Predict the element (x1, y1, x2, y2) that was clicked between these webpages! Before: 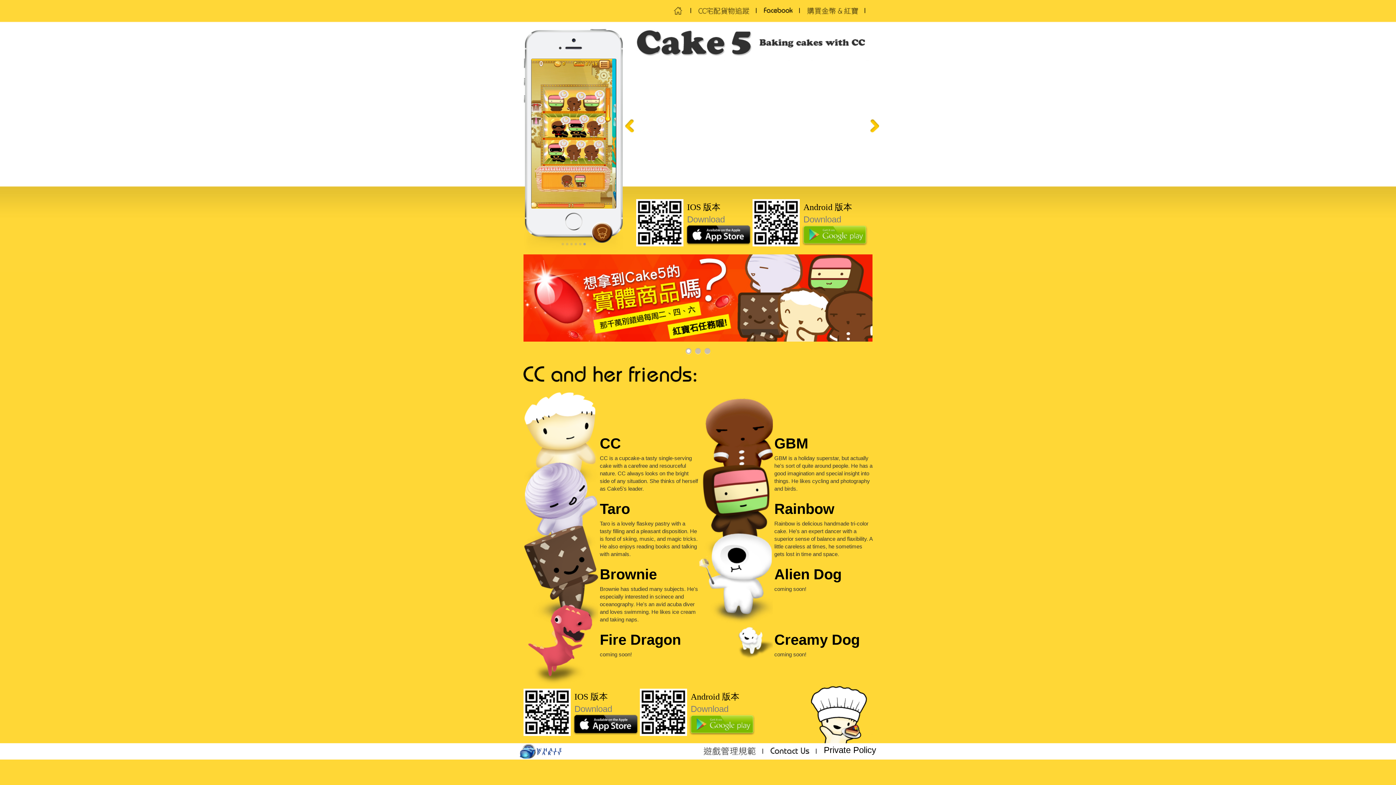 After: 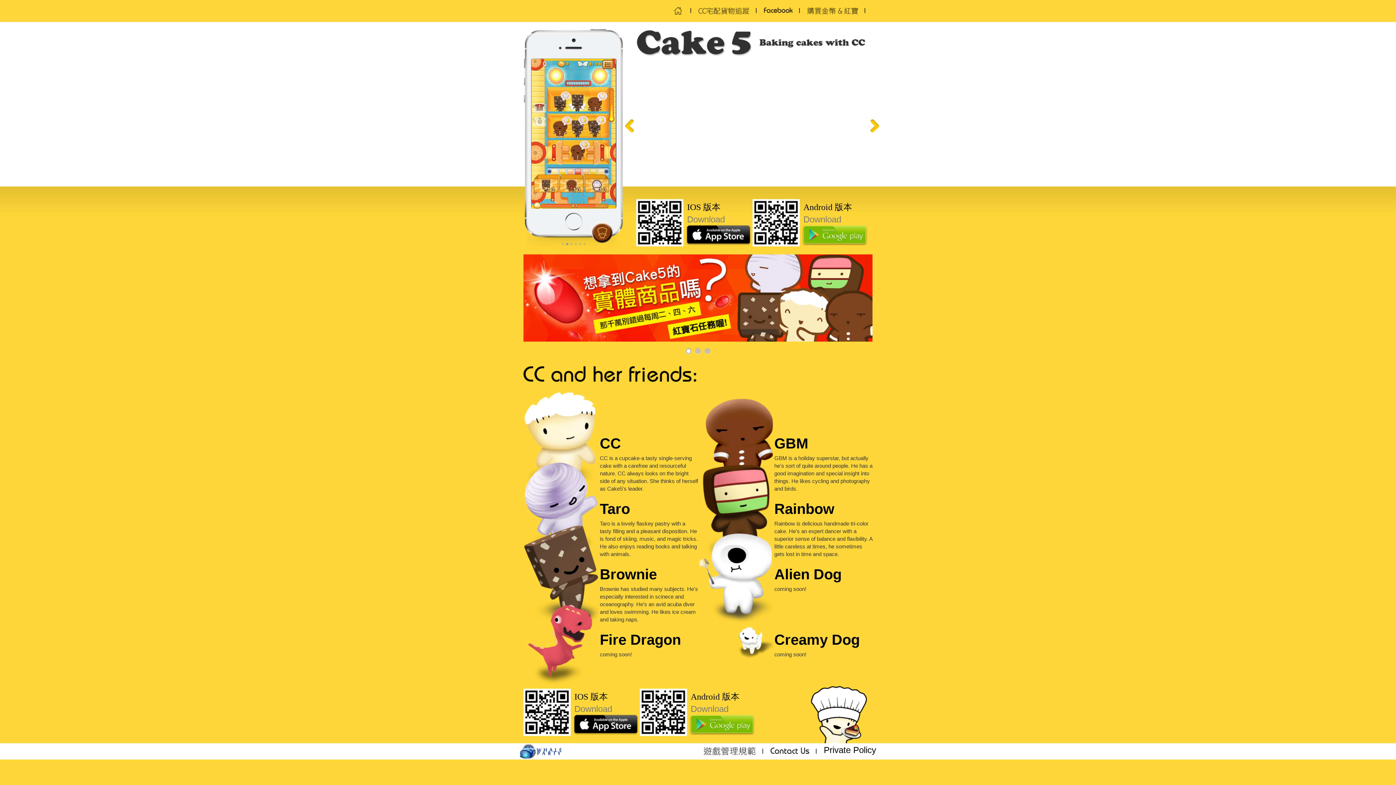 Action: bbox: (523, 709, 570, 715)